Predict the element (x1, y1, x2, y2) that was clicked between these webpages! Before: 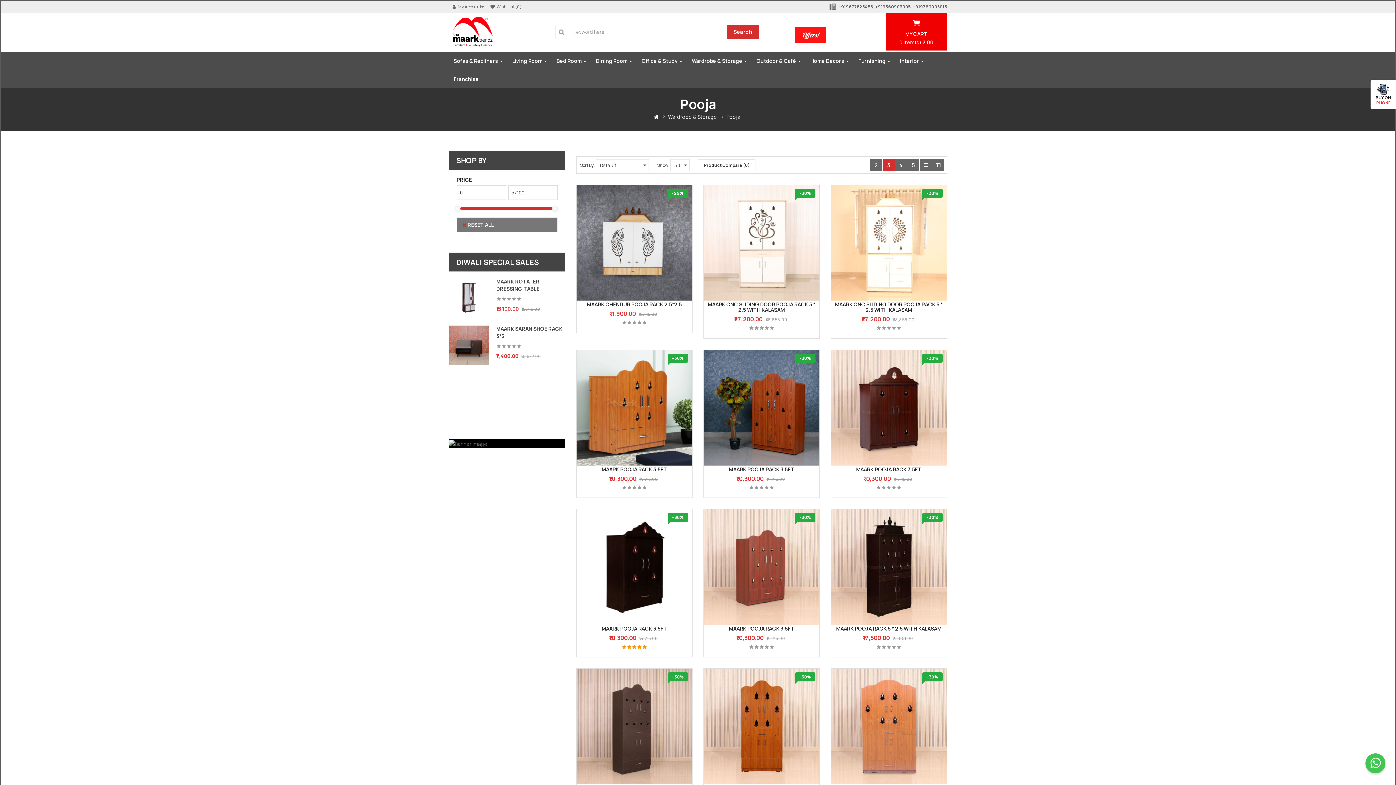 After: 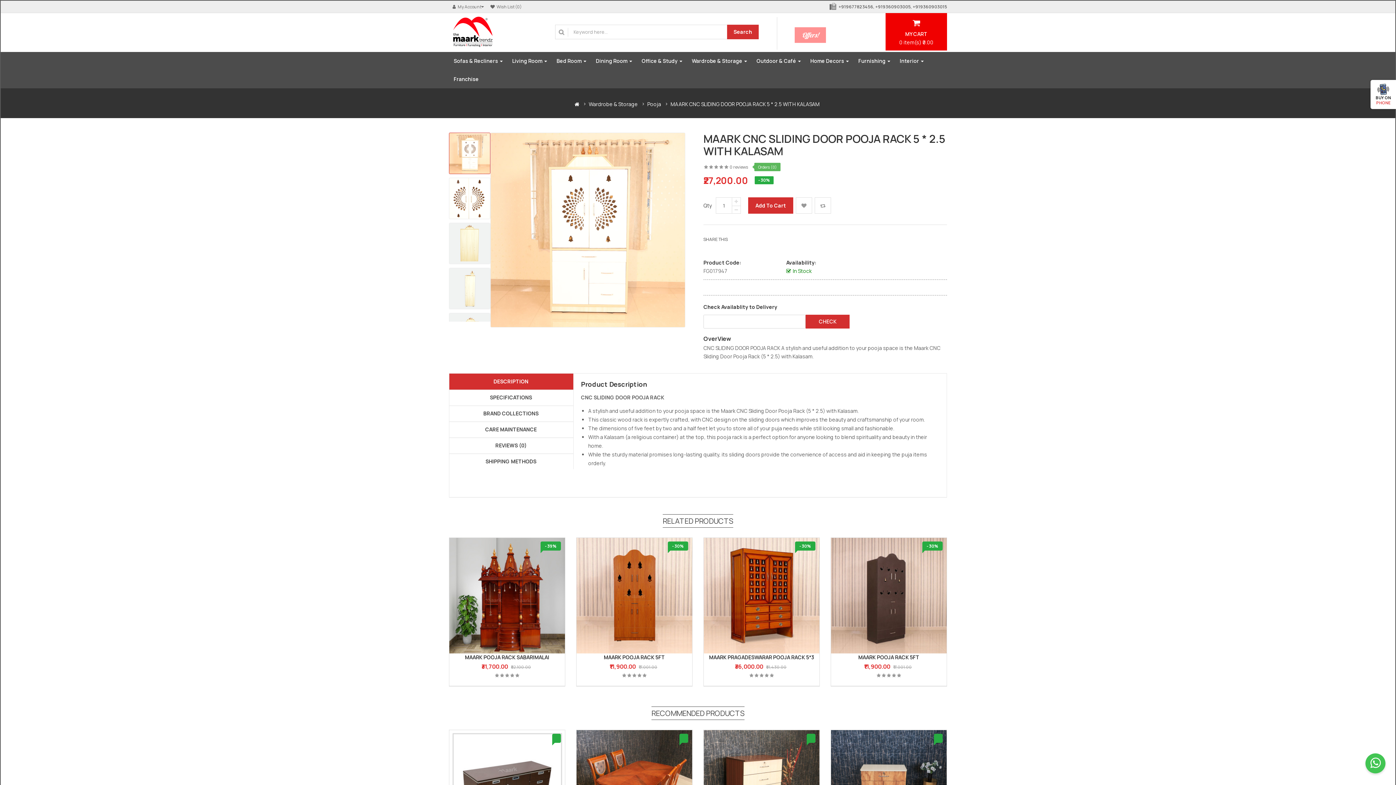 Action: bbox: (835, 301, 942, 313) label: MAARK CNC SLIDING DOOR POOJA RACK 5 * 2.5 WITH KALASAM